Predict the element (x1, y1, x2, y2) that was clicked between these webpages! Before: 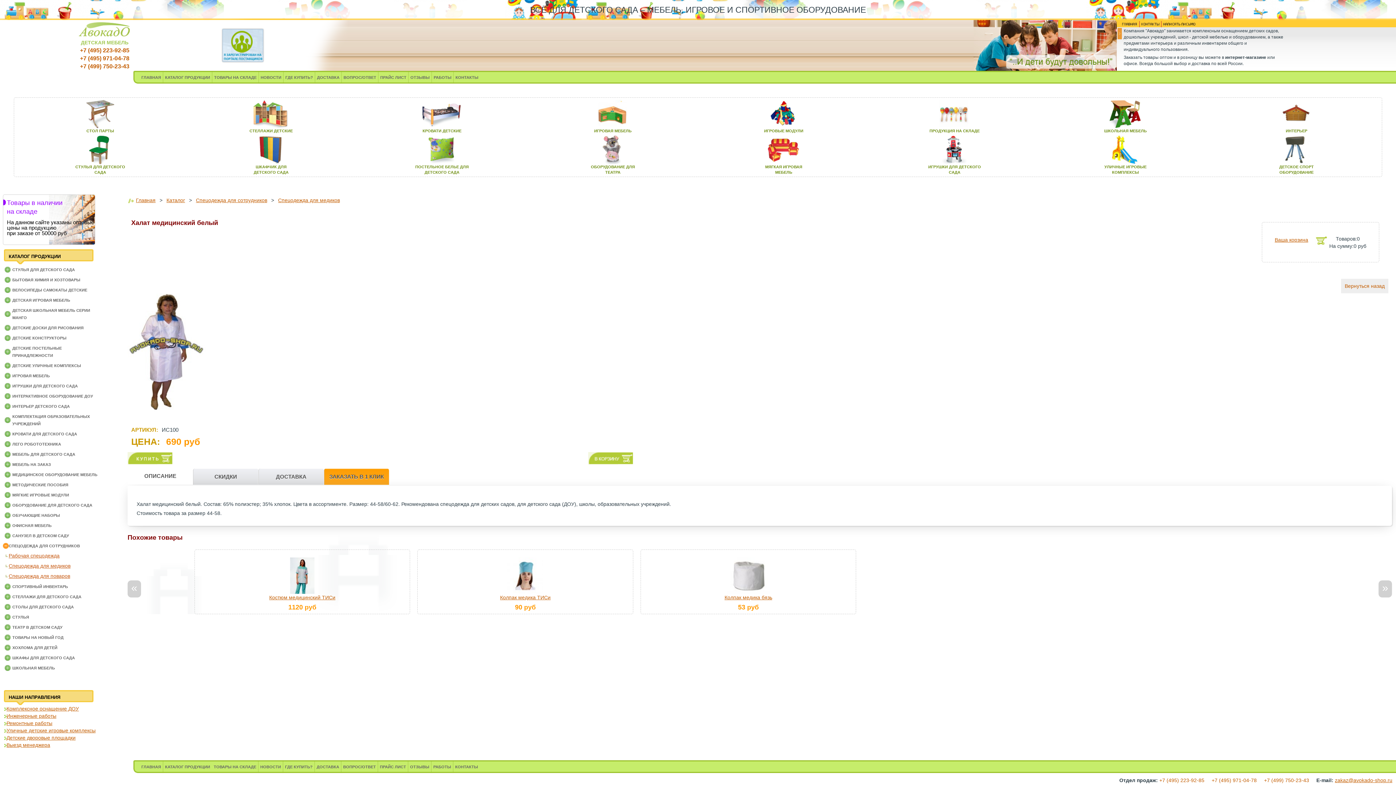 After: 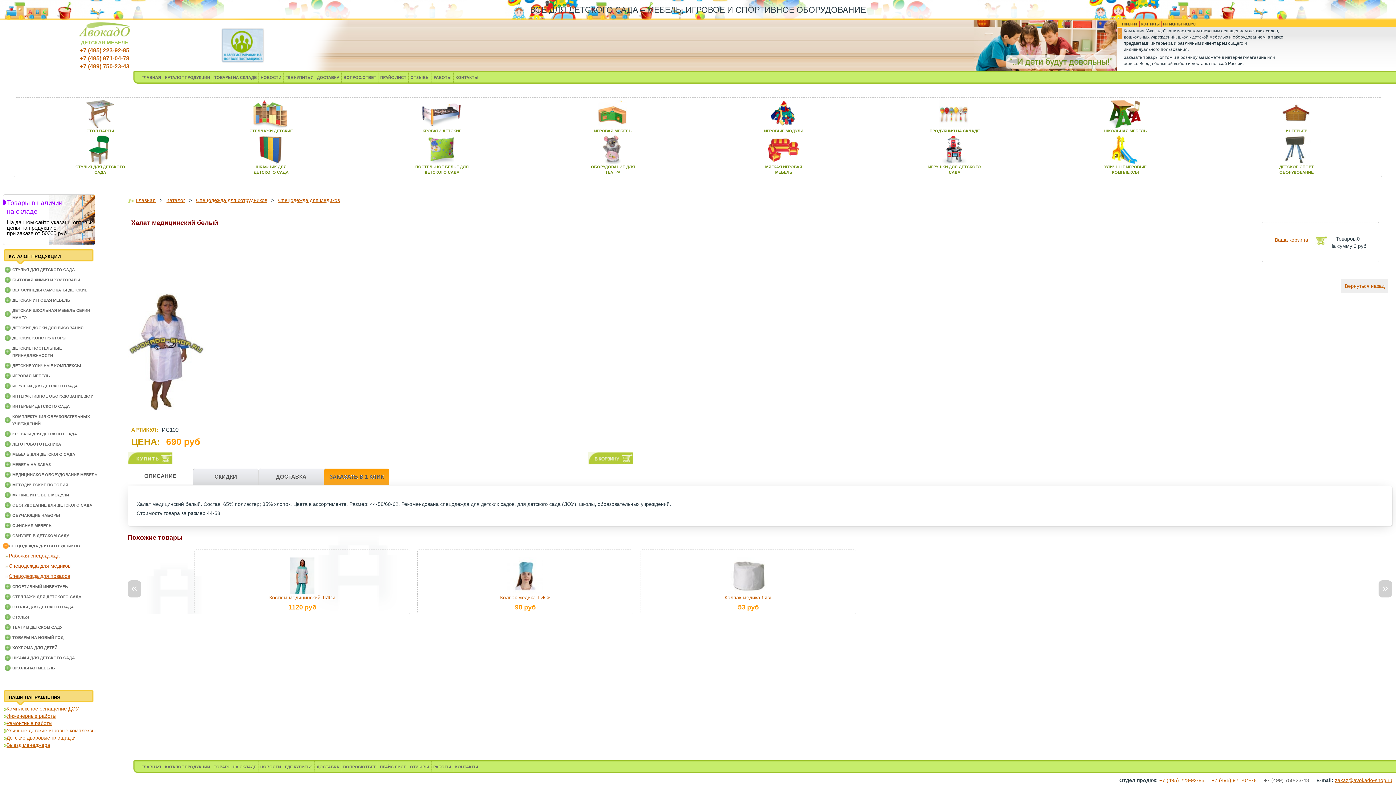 Action: bbox: (1264, 777, 1309, 783) label: +7 (499) 750-23-43